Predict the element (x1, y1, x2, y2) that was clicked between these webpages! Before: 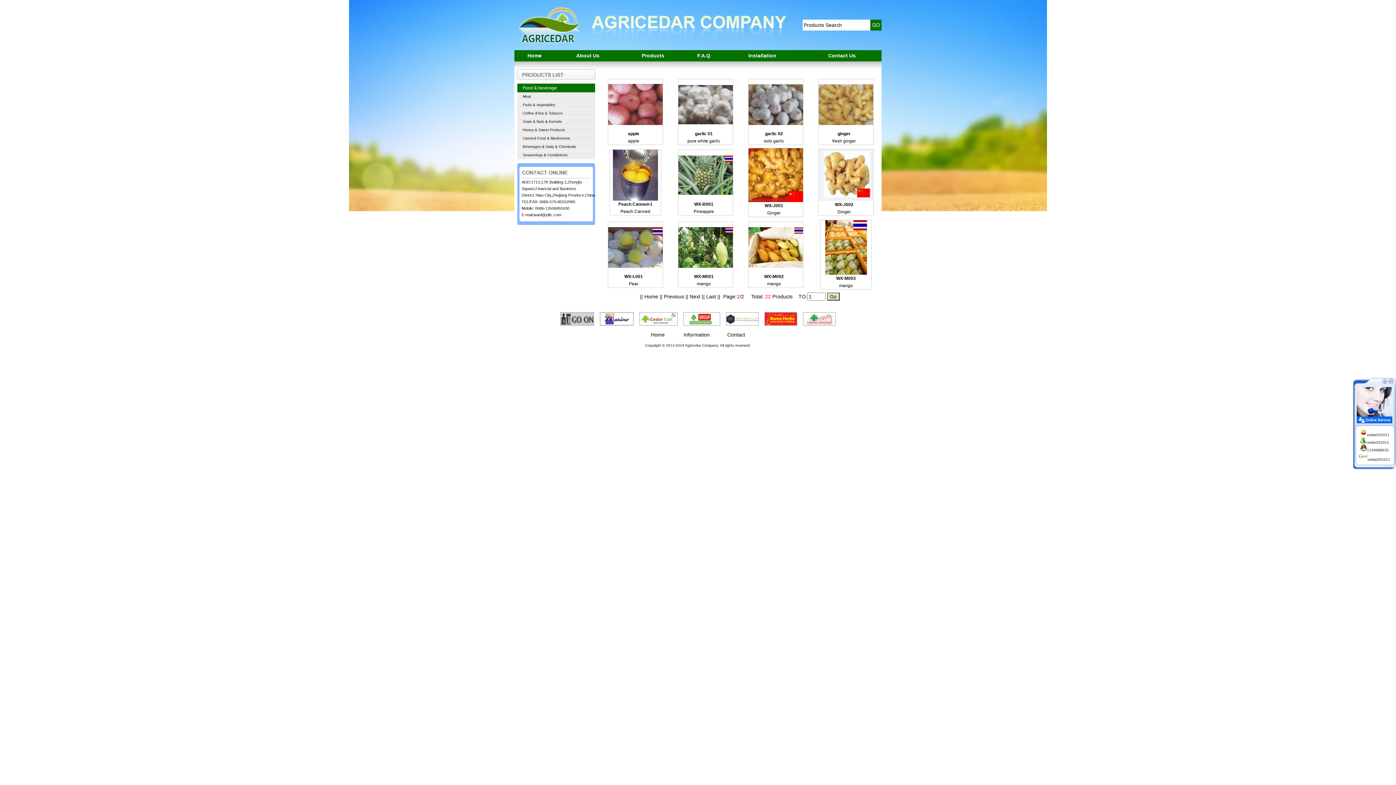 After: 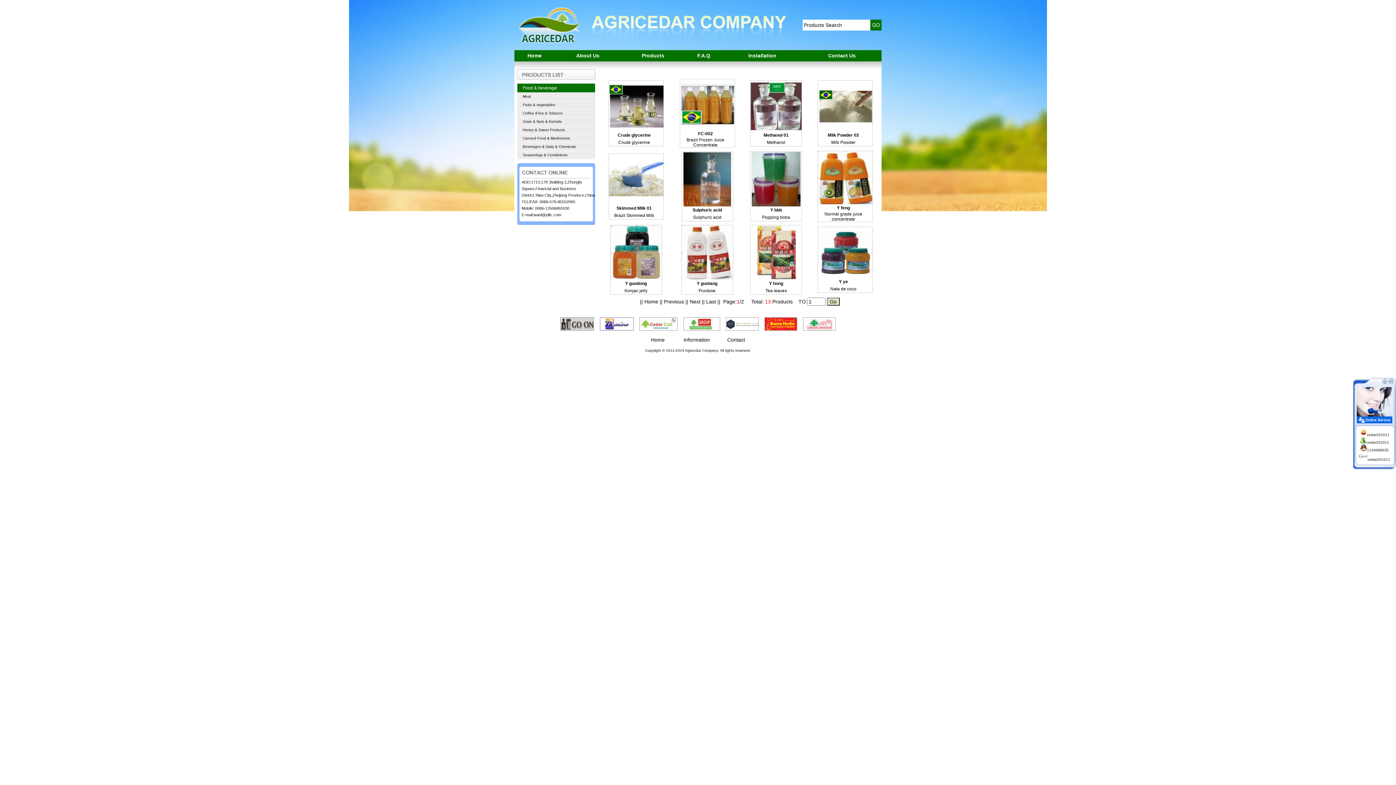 Action: label: Beverages & Dairy & Chemicals bbox: (522, 144, 576, 148)